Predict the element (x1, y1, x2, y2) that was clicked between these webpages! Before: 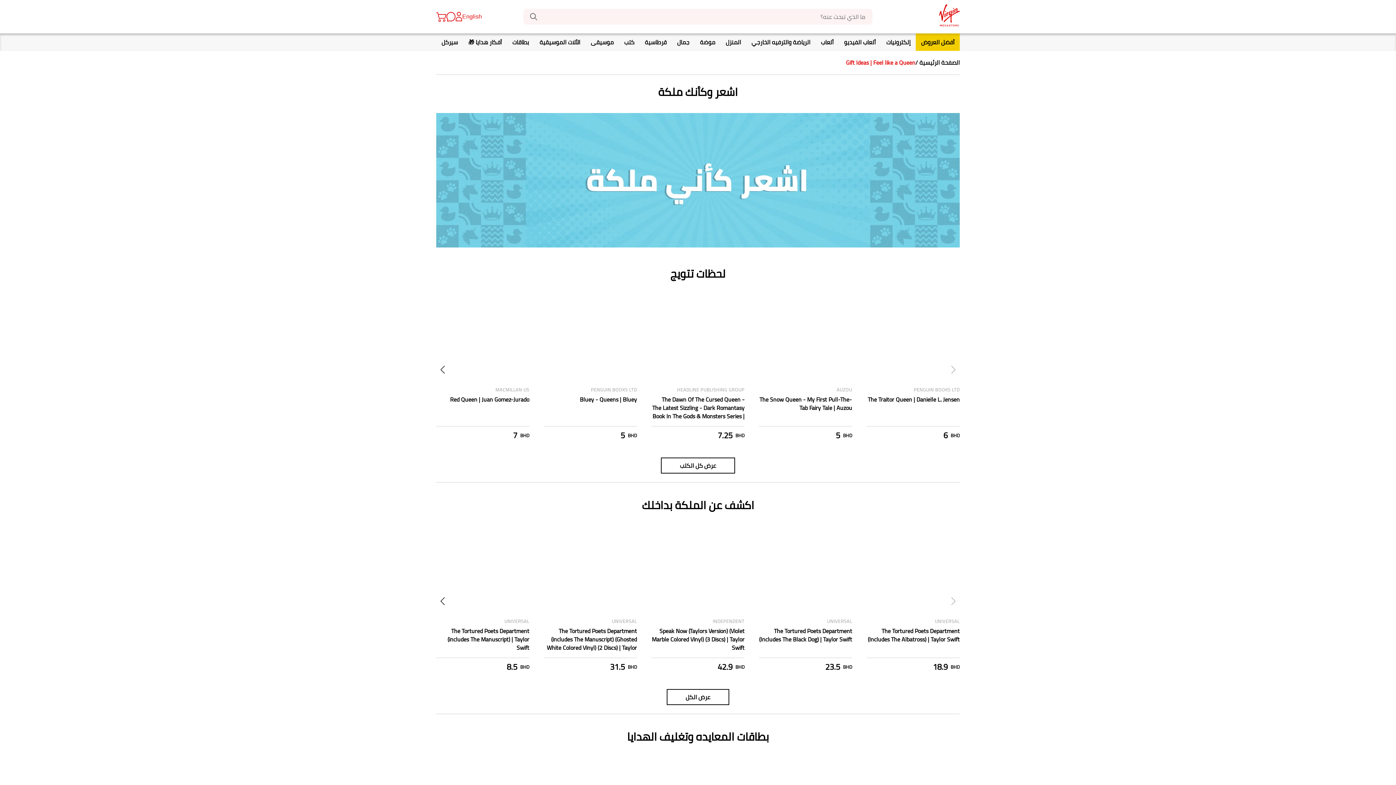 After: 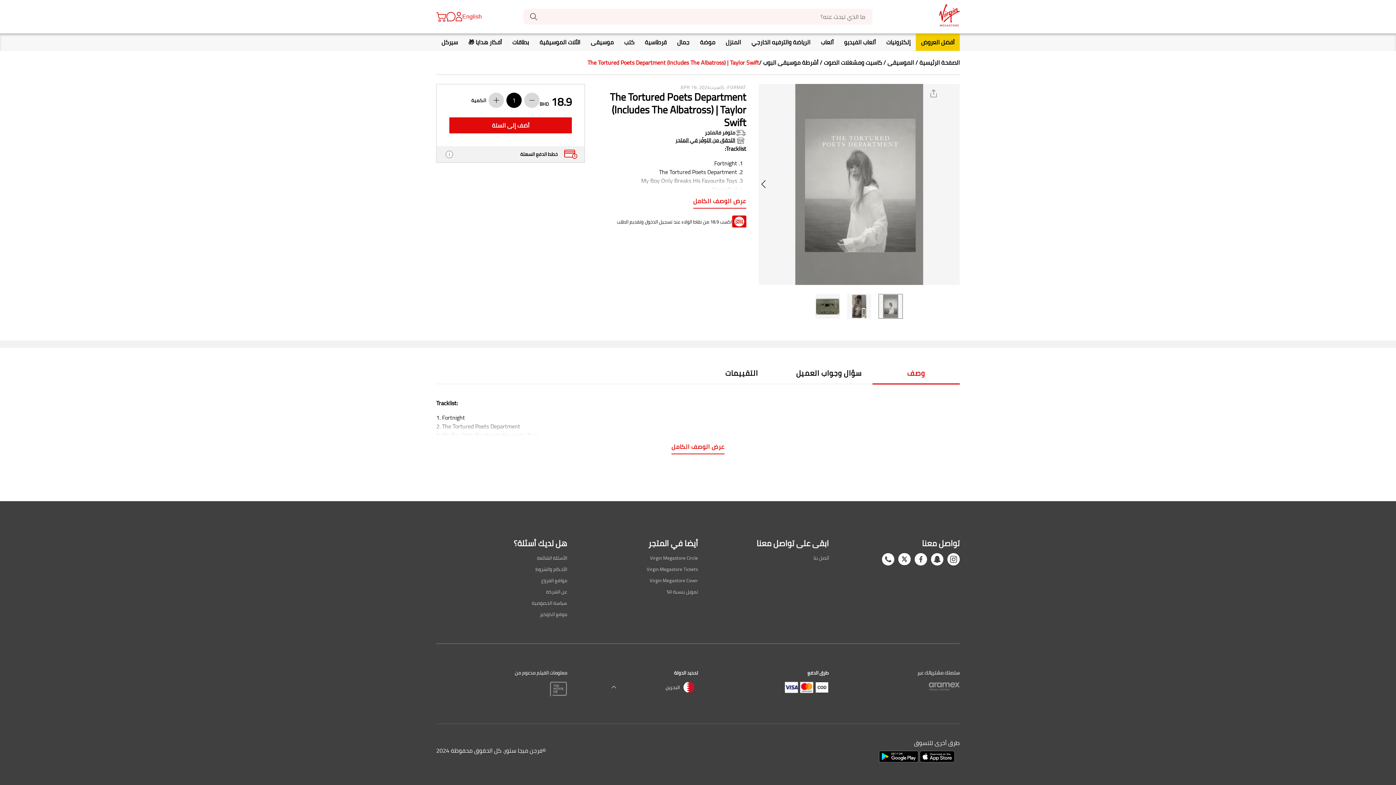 Action: bbox: (866, 522, 960, 673) label: UNIVERSAL
The Tortured Poets Department (Includes The Albatross) | Taylor Swift
BHD
18.9